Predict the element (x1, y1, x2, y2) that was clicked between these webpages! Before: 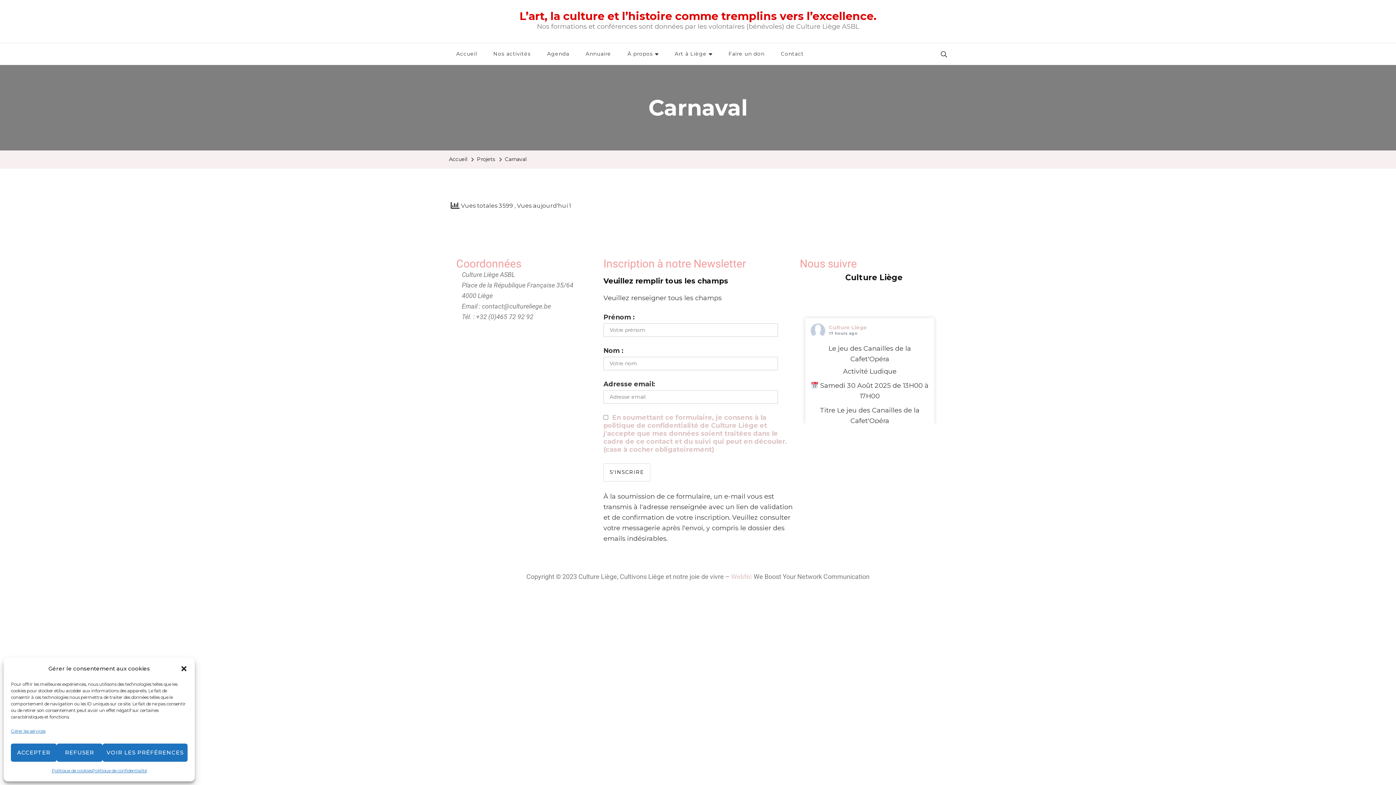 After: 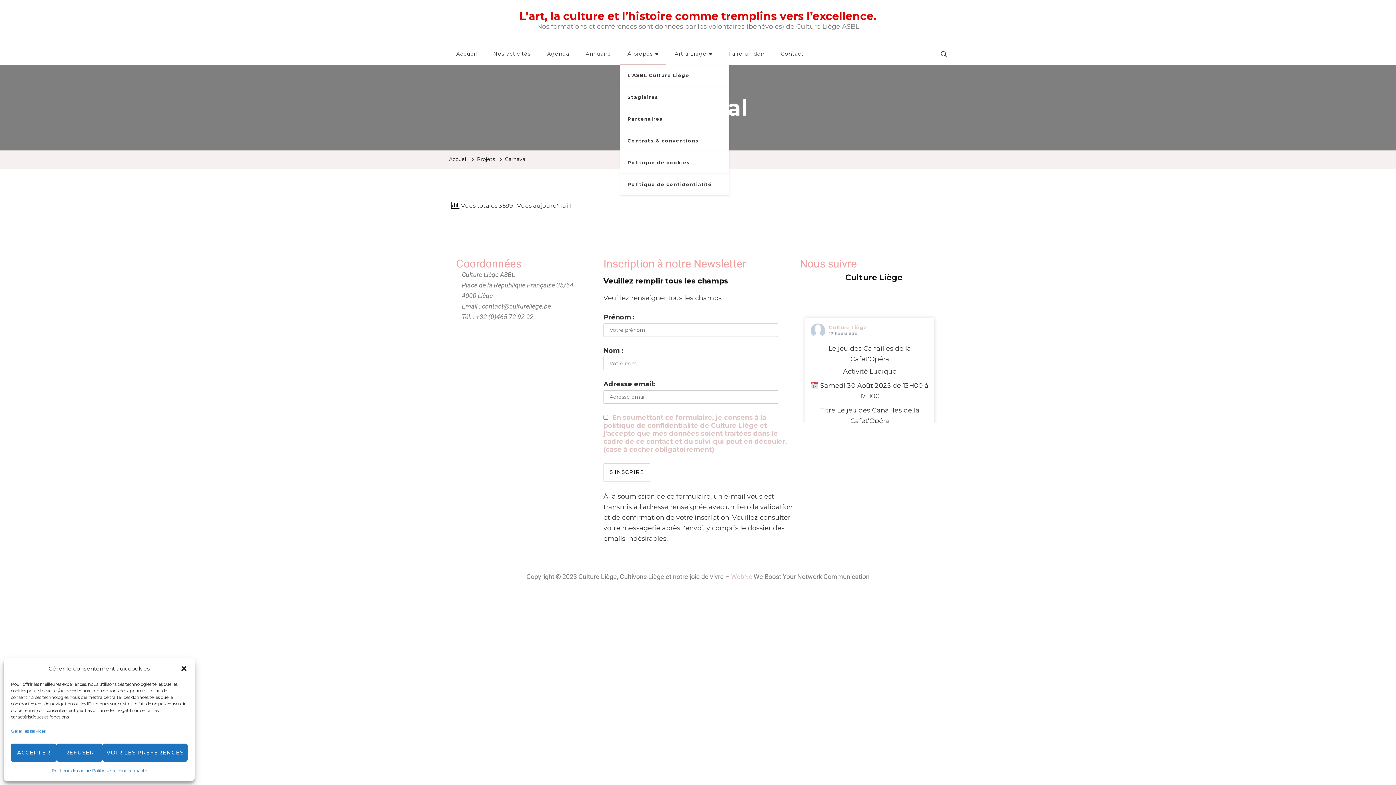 Action: bbox: (620, 43, 665, 64) label: À propos